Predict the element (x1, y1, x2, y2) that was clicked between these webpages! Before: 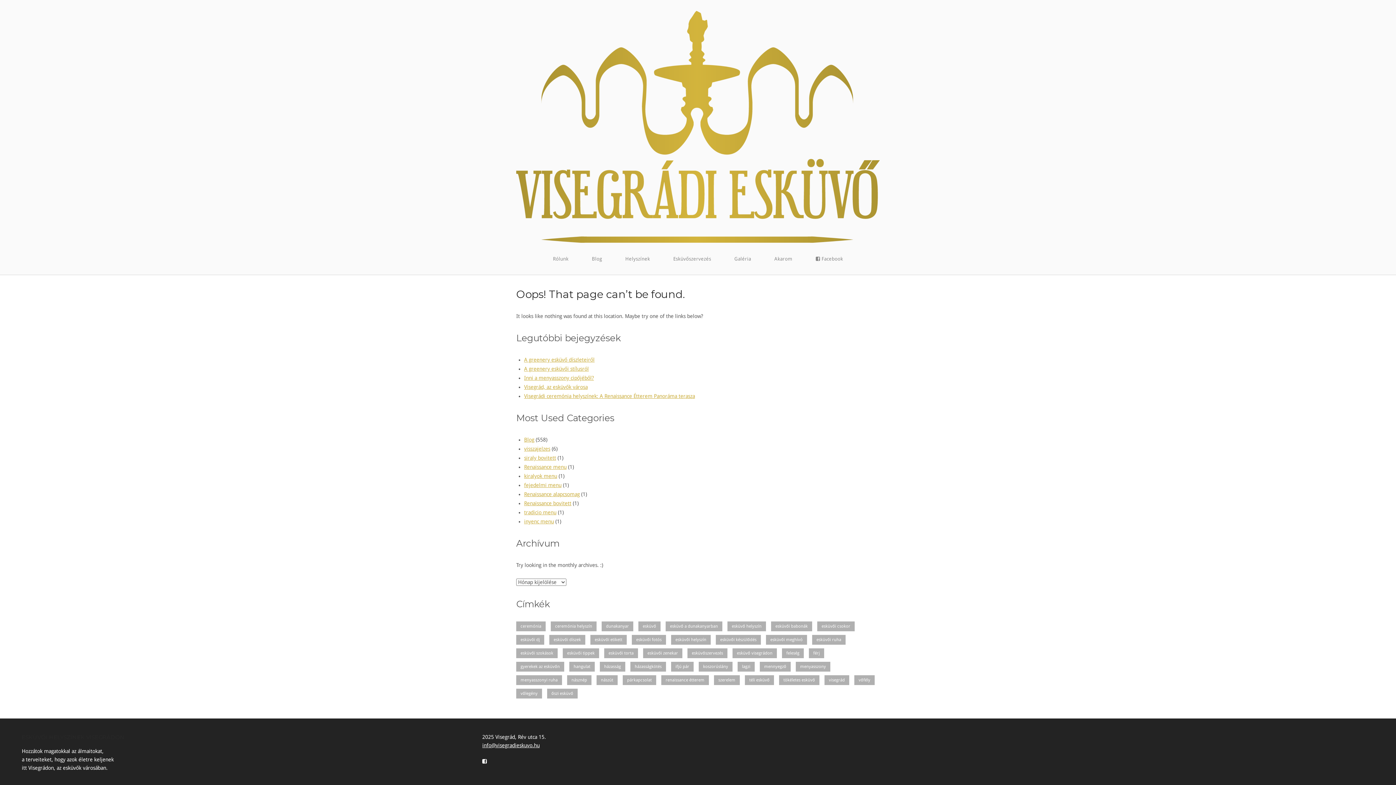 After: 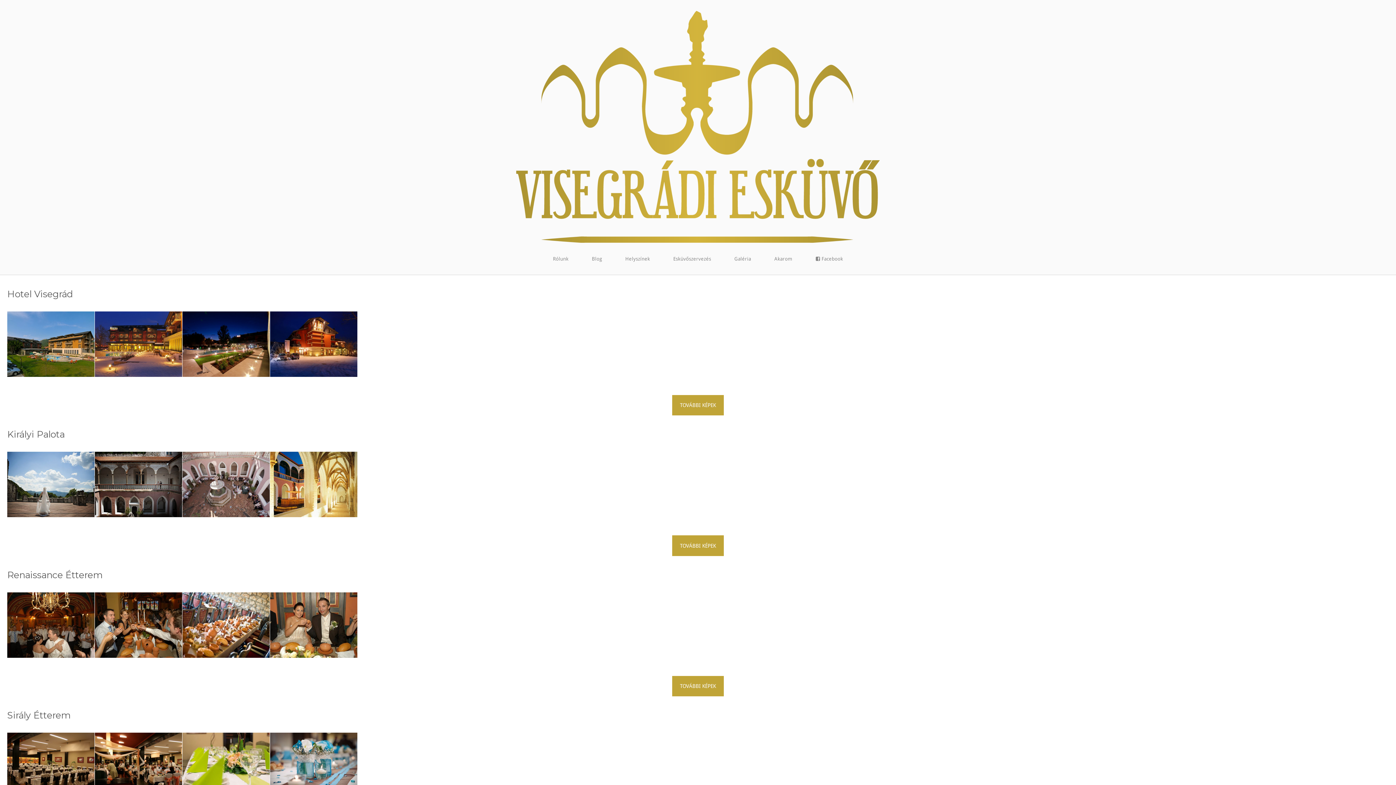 Action: label: Galéria bbox: (723, 255, 762, 262)